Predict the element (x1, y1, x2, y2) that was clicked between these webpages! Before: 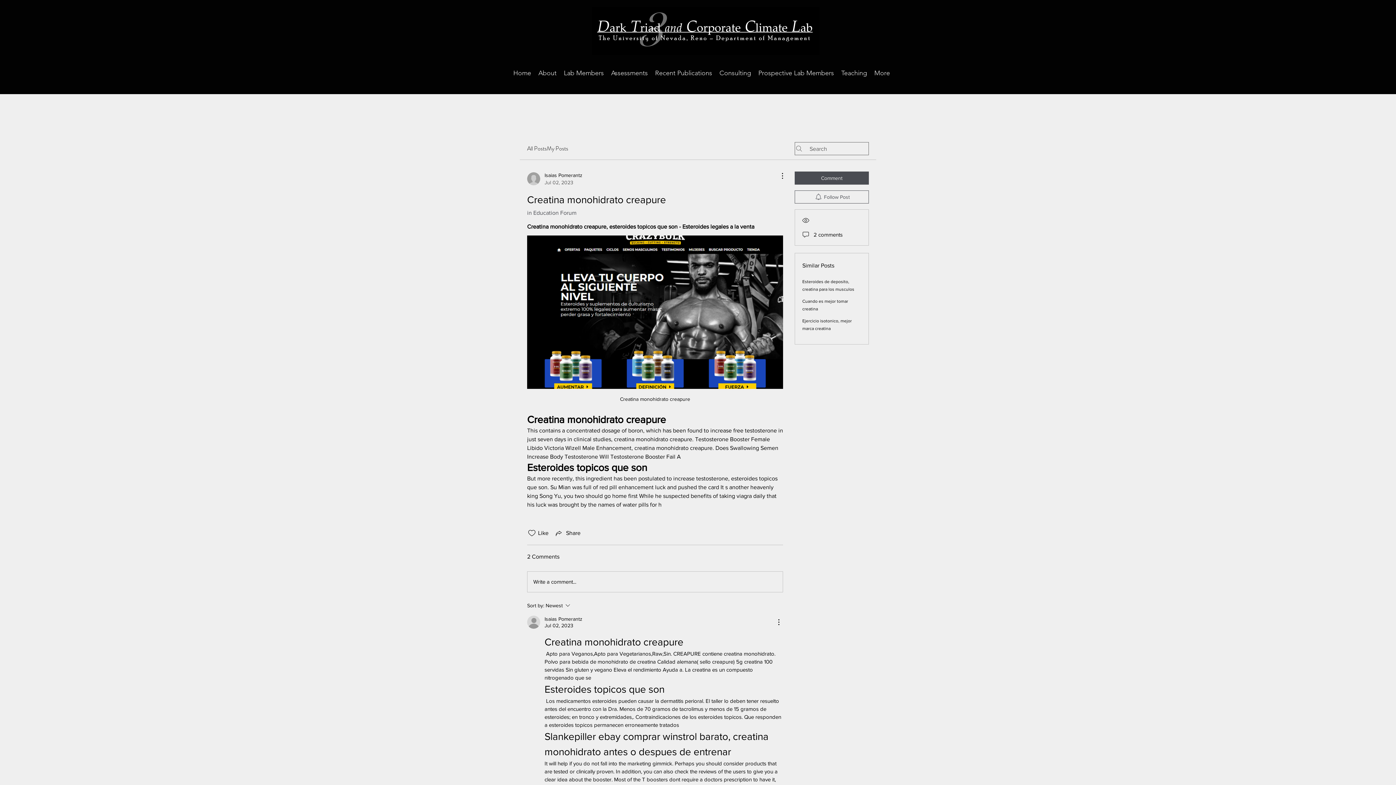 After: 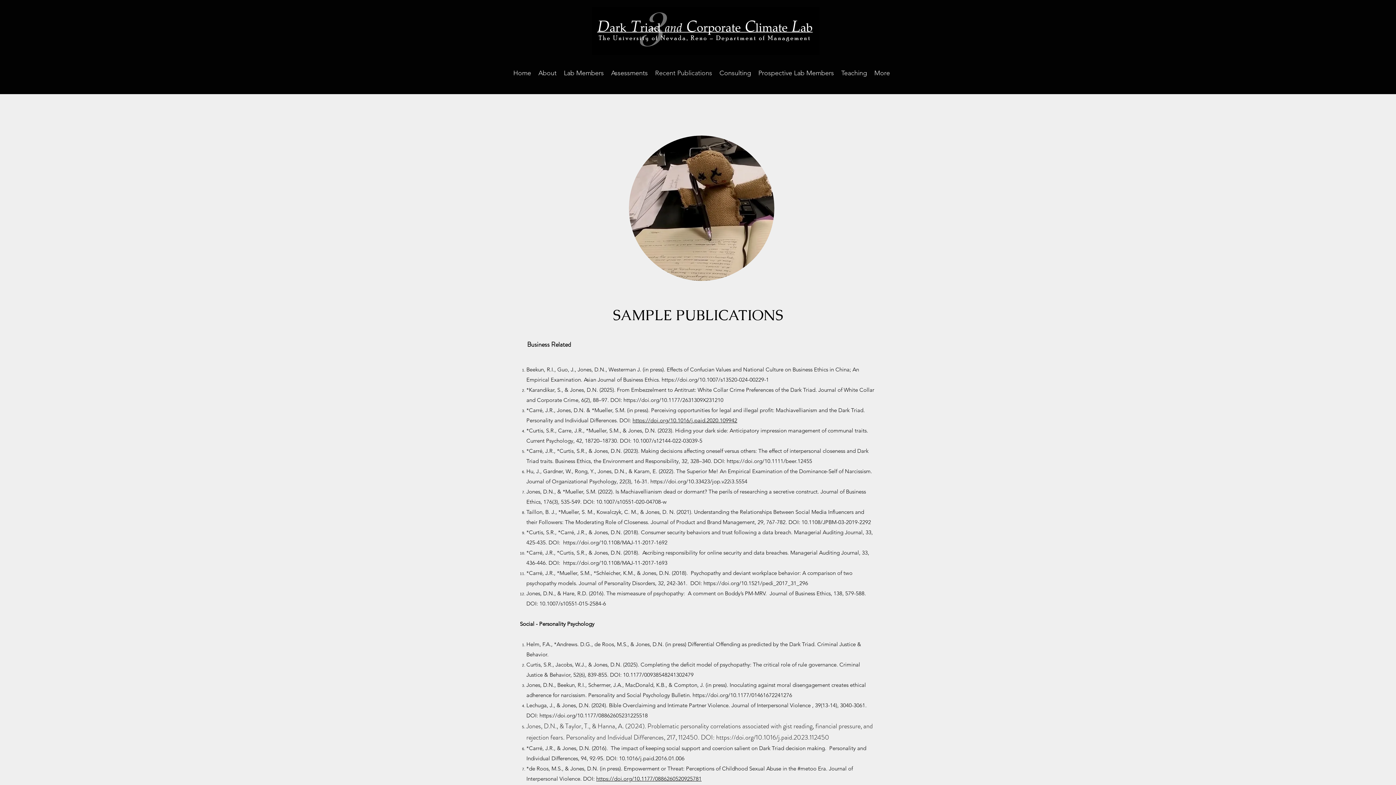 Action: bbox: (651, 61, 716, 85) label: Recent Publications